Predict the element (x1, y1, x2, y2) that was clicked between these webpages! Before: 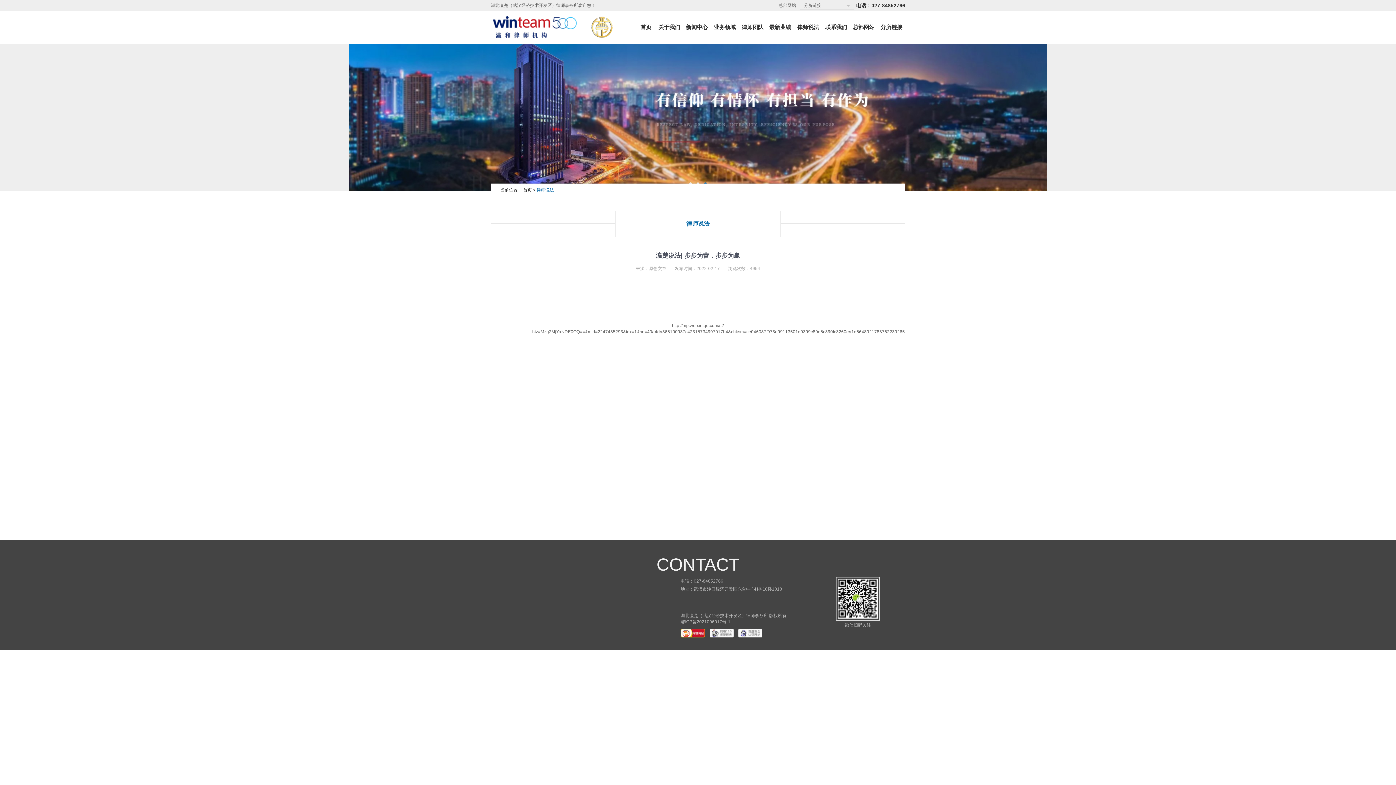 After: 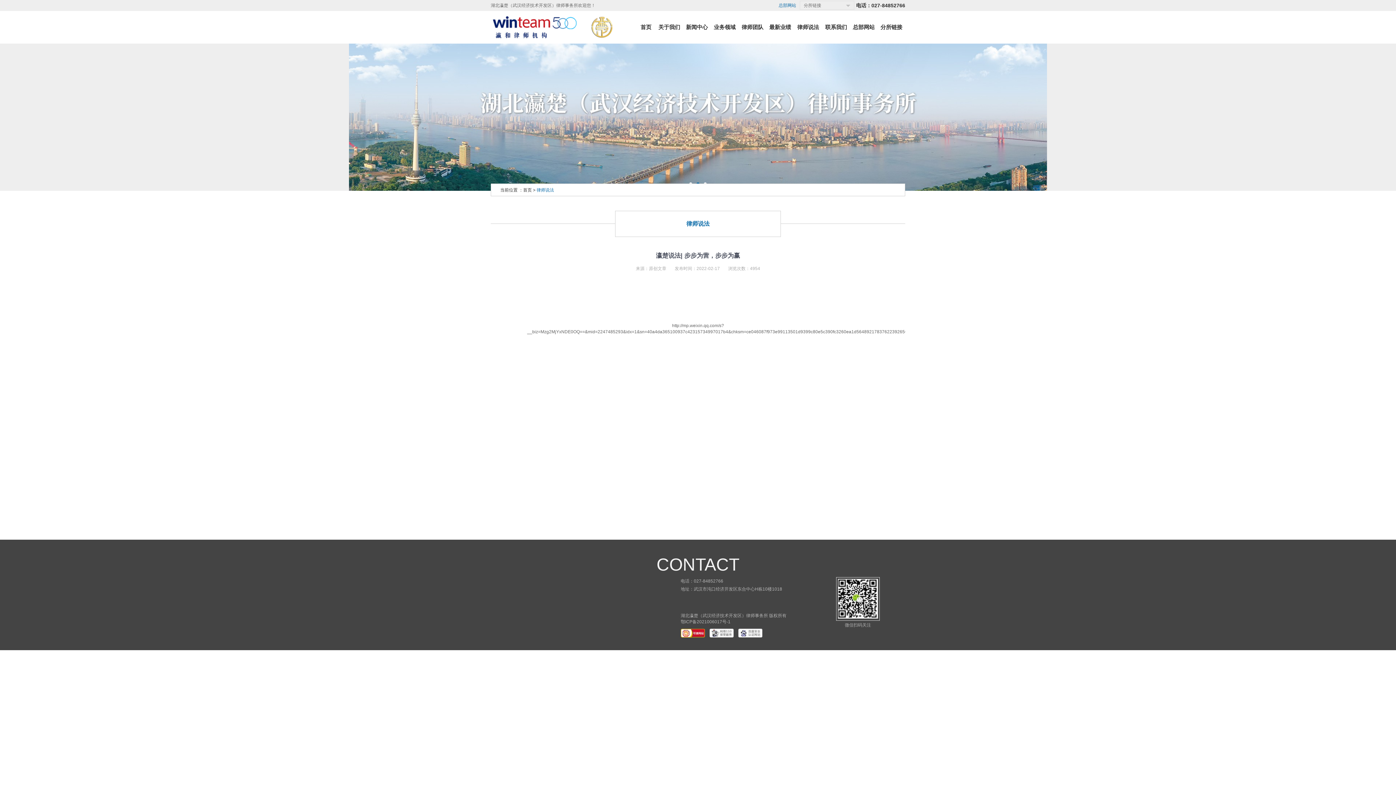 Action: bbox: (778, 2, 796, 8) label: 总部网站